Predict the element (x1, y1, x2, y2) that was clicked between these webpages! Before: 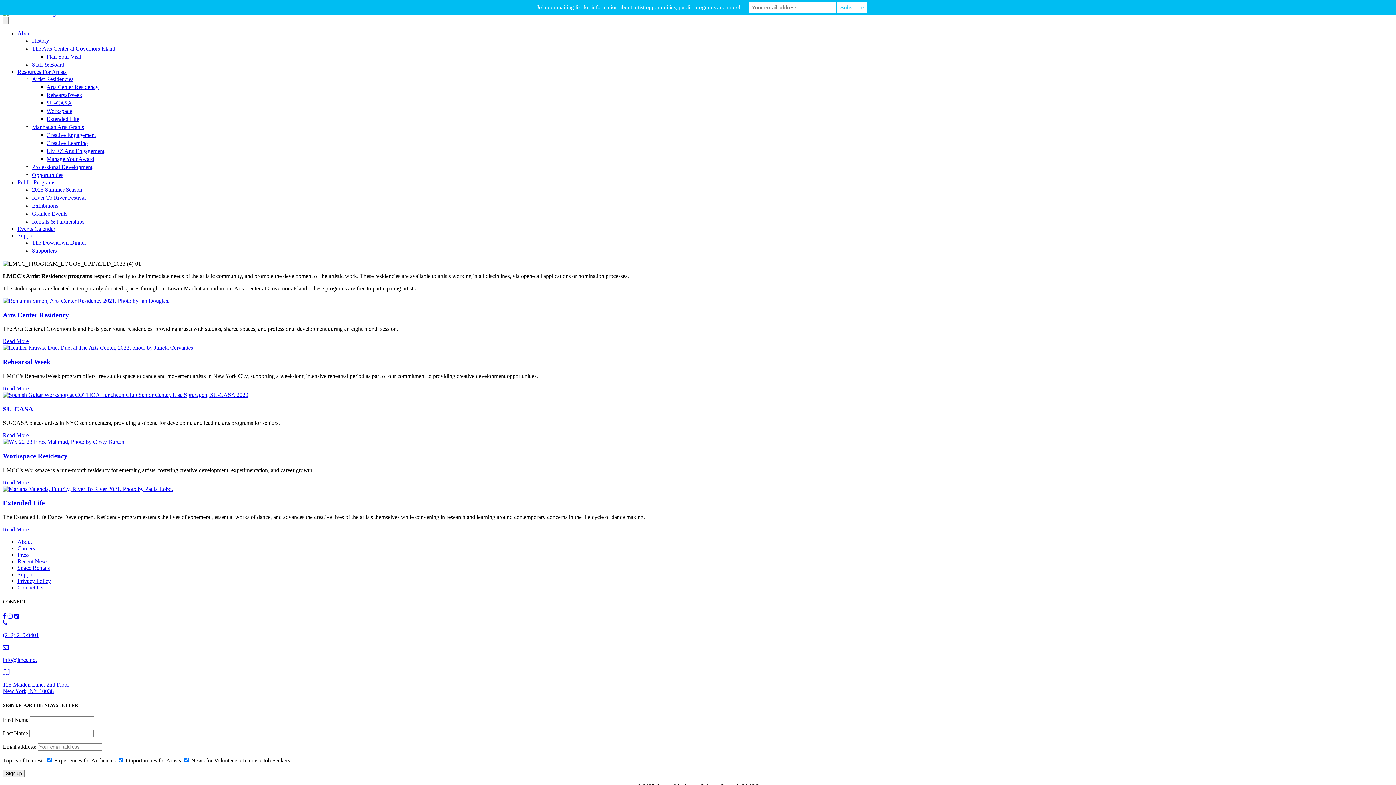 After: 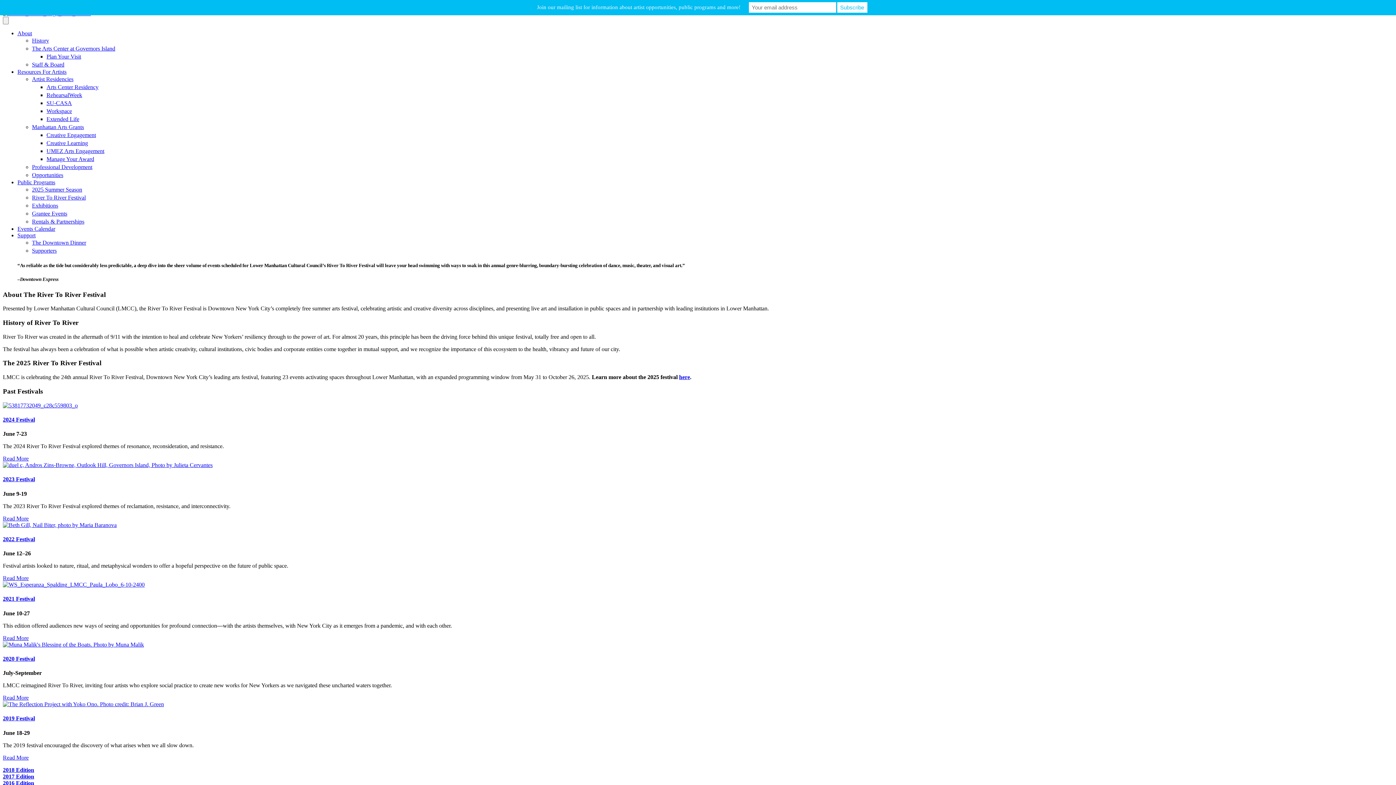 Action: bbox: (32, 194, 85, 200) label: River To River Festival